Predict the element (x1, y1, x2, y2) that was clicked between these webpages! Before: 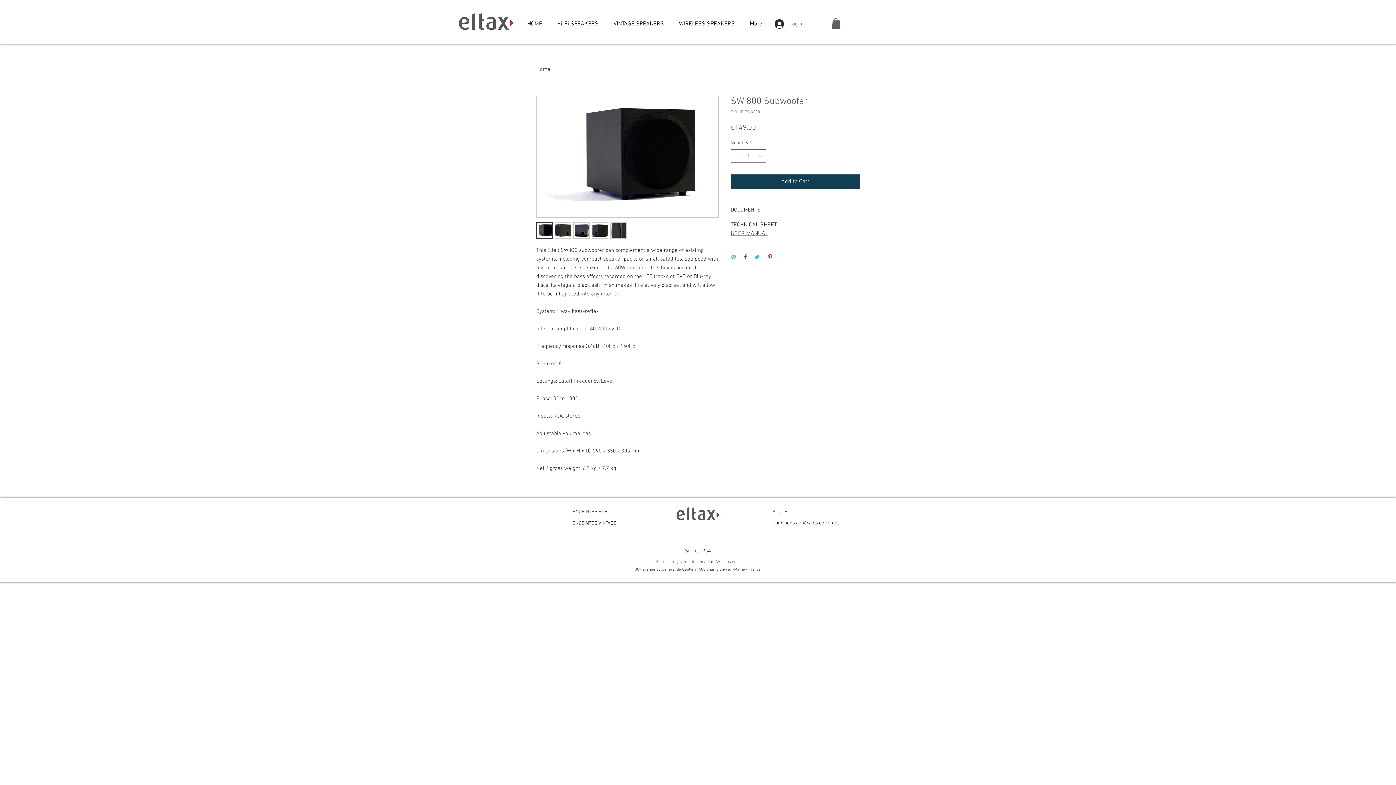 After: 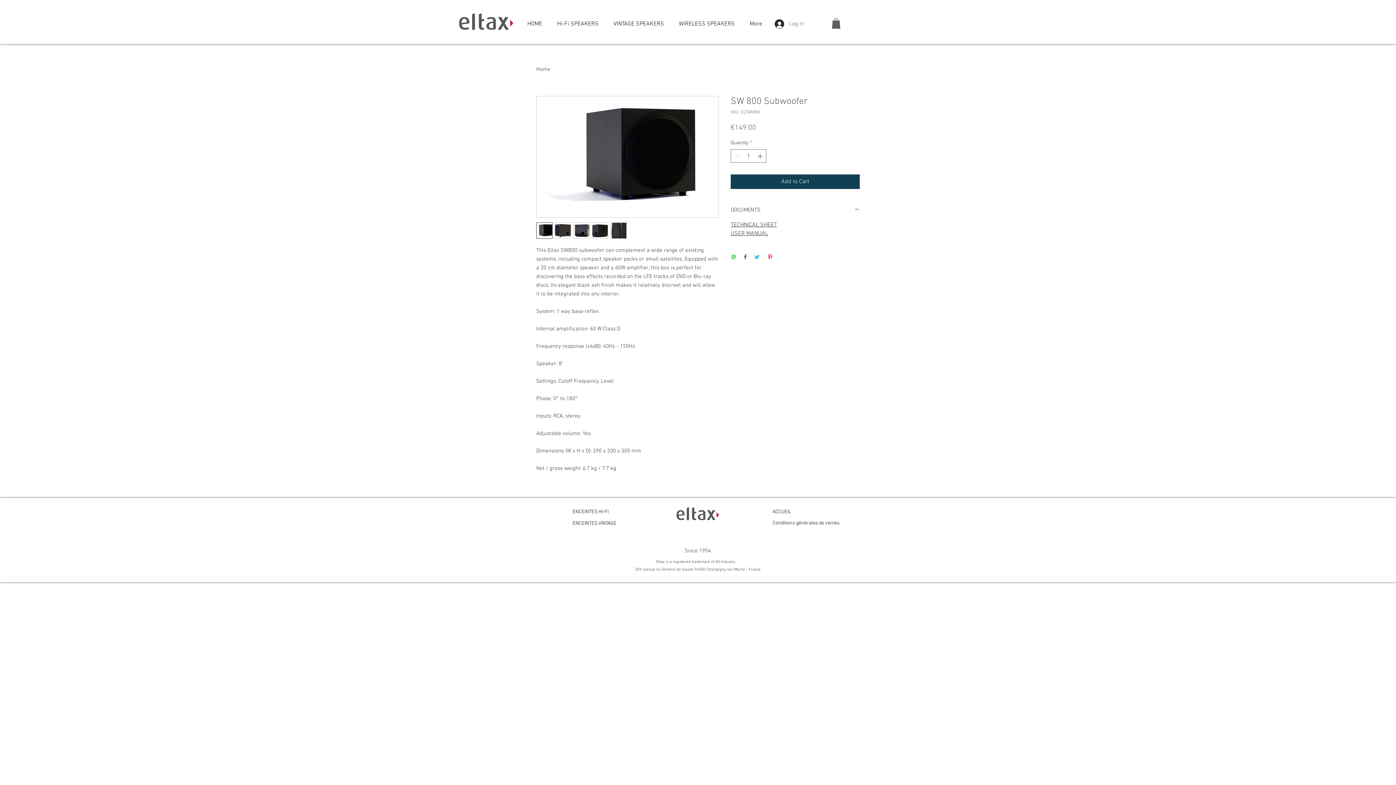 Action: label: Share on Facebook bbox: (744, 254, 746, 260)